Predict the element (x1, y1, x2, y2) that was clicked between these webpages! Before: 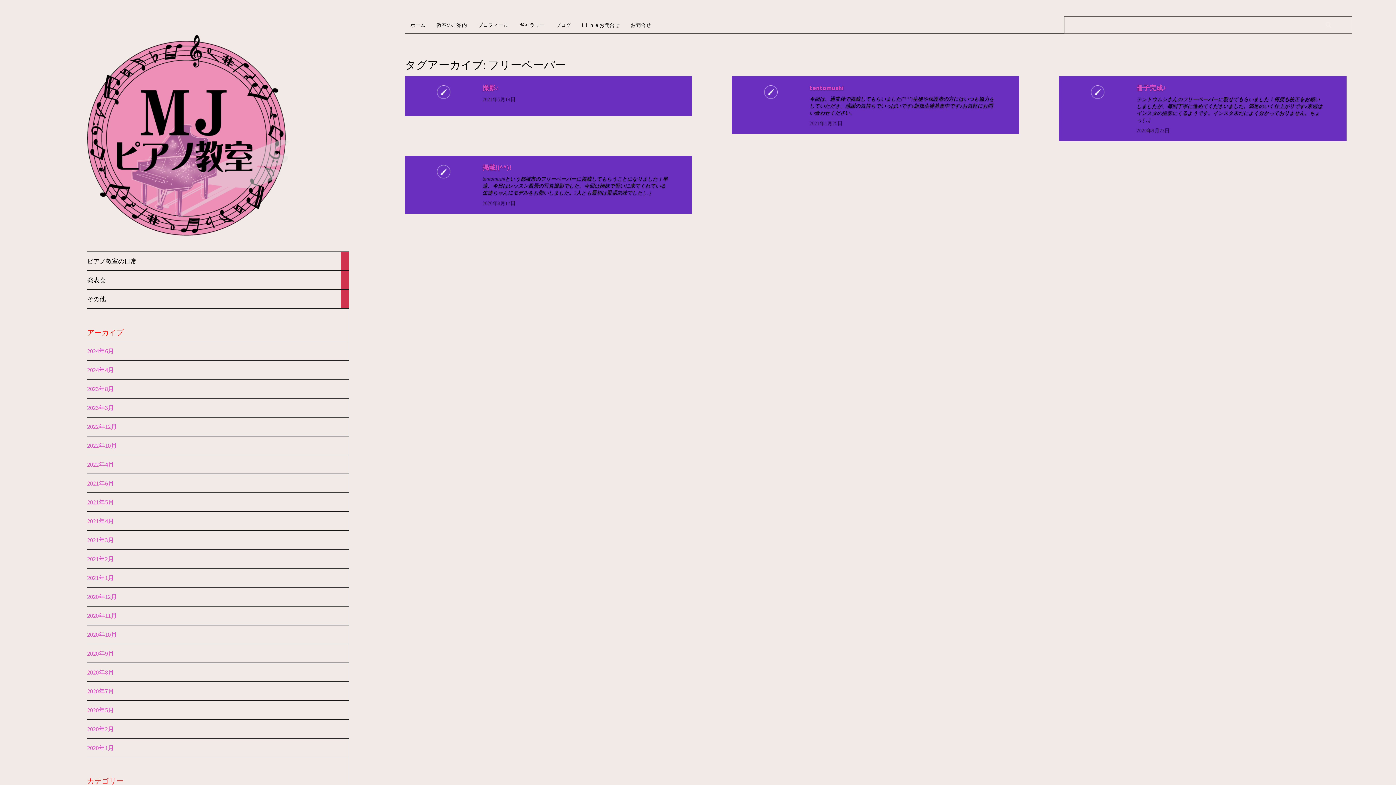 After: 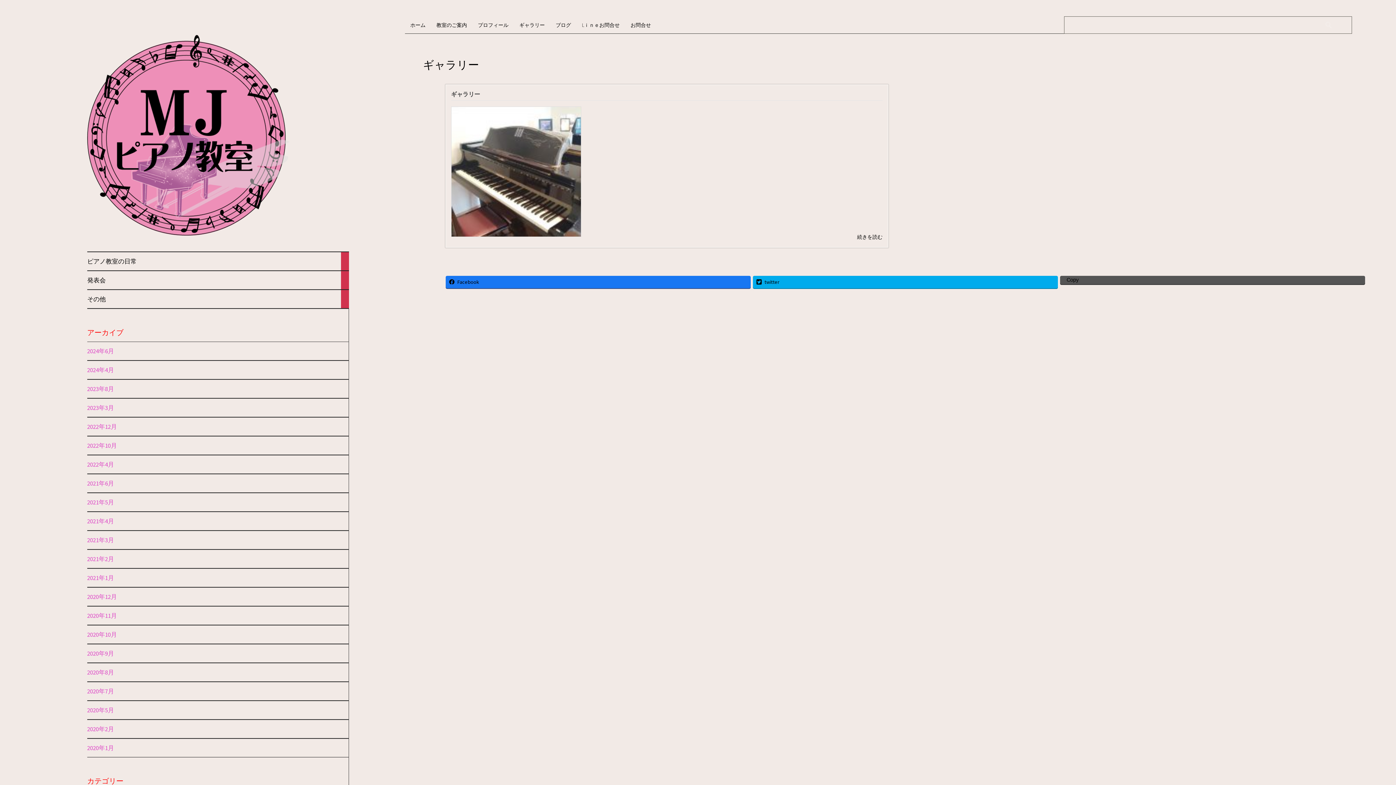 Action: label: ギャラリー bbox: (514, 16, 561, 33)